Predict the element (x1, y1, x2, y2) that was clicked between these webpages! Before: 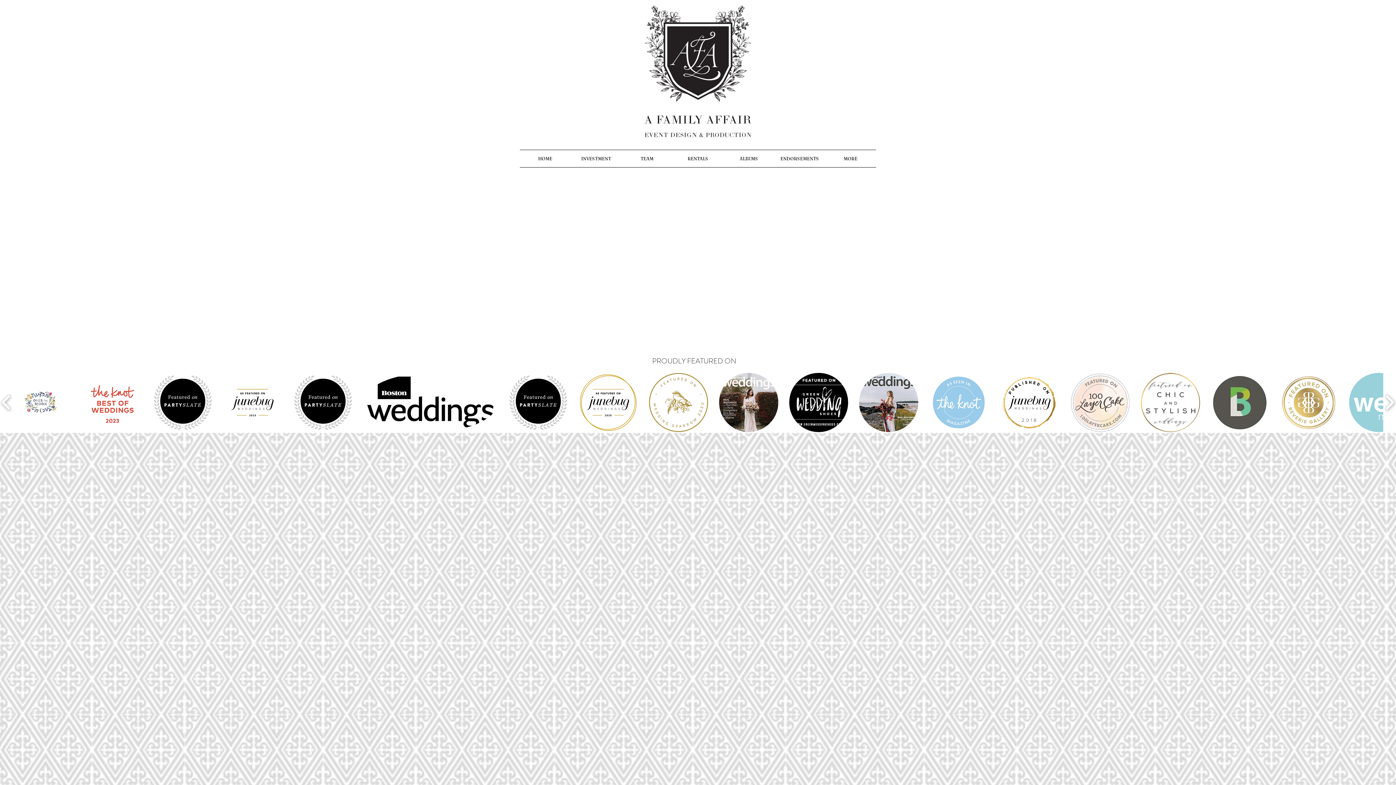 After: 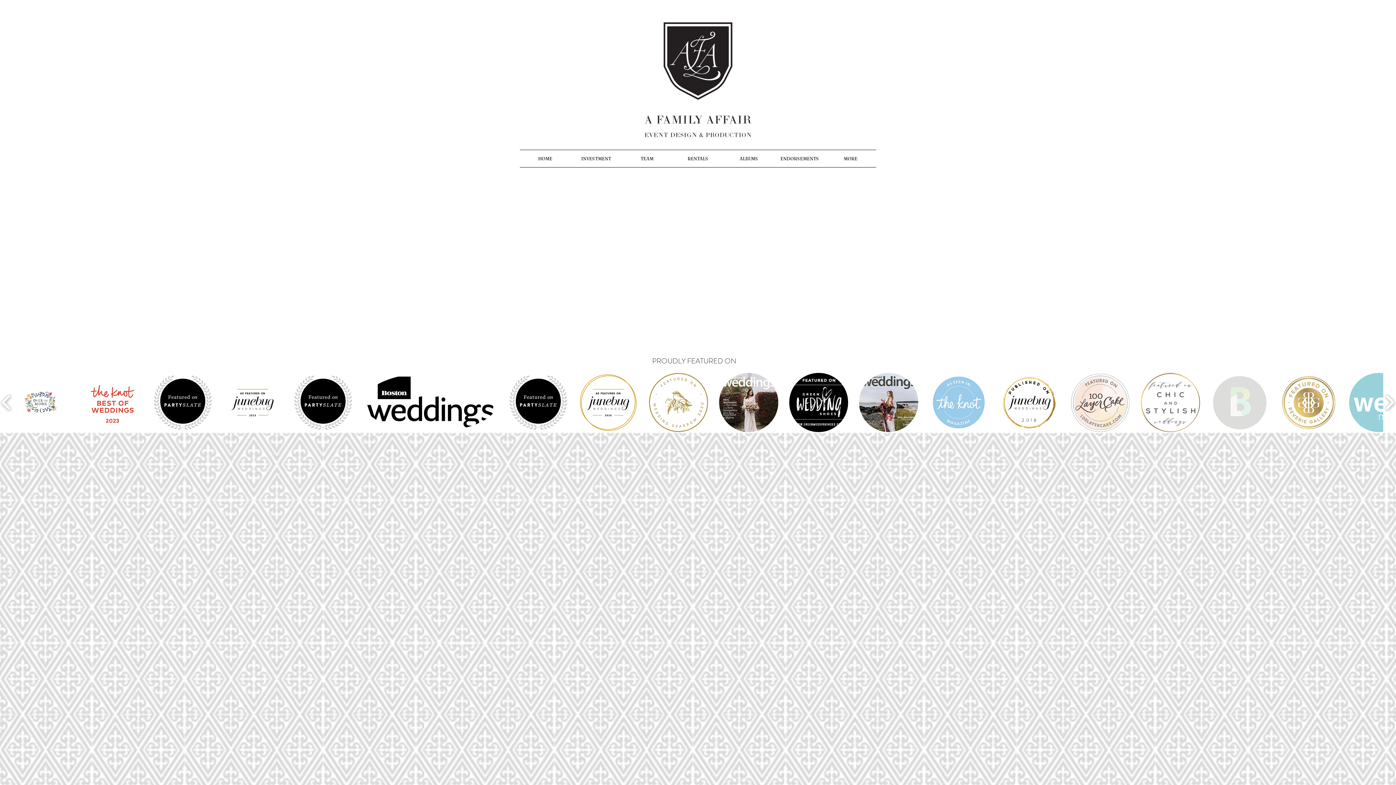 Action: bbox: (1211, 373, 1268, 432) label: Brooklyn-Bride-216x300-1